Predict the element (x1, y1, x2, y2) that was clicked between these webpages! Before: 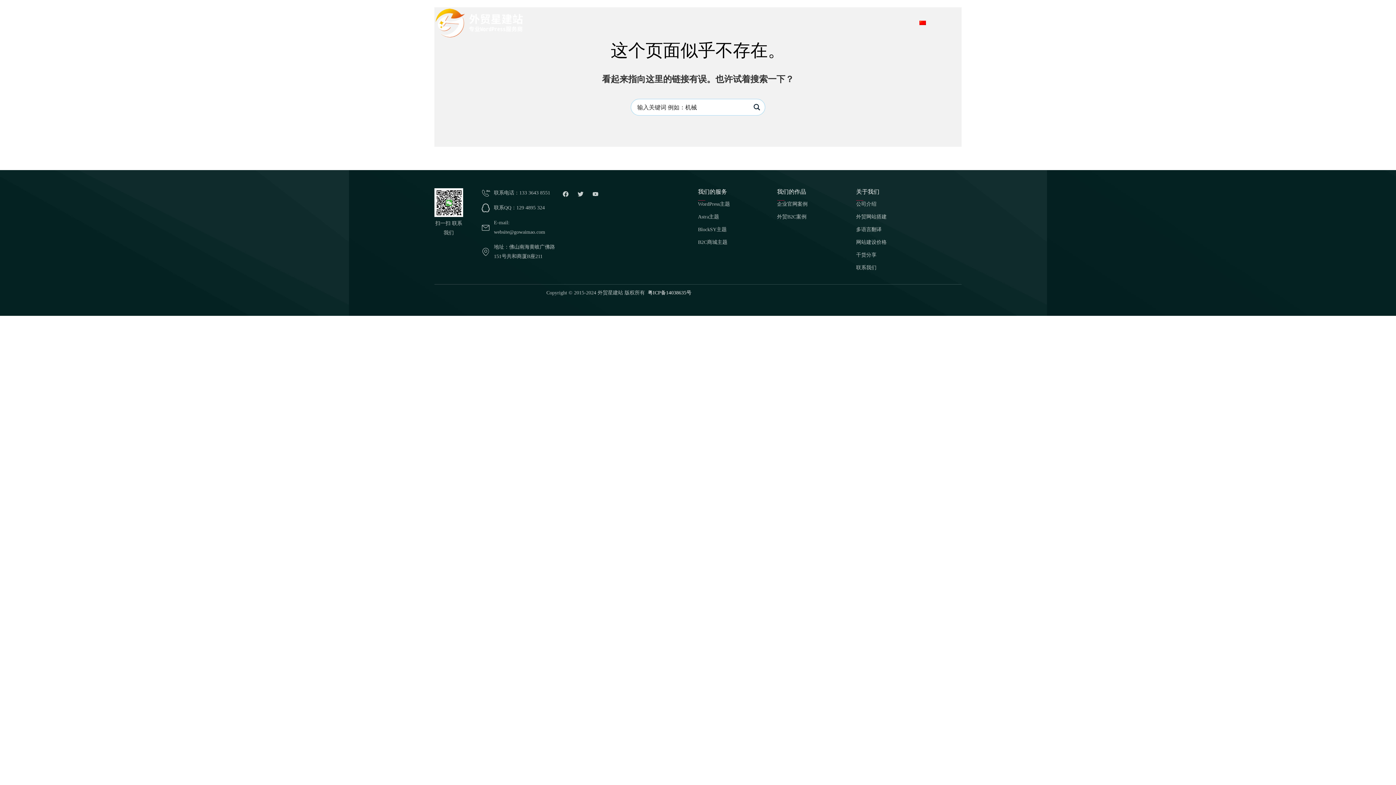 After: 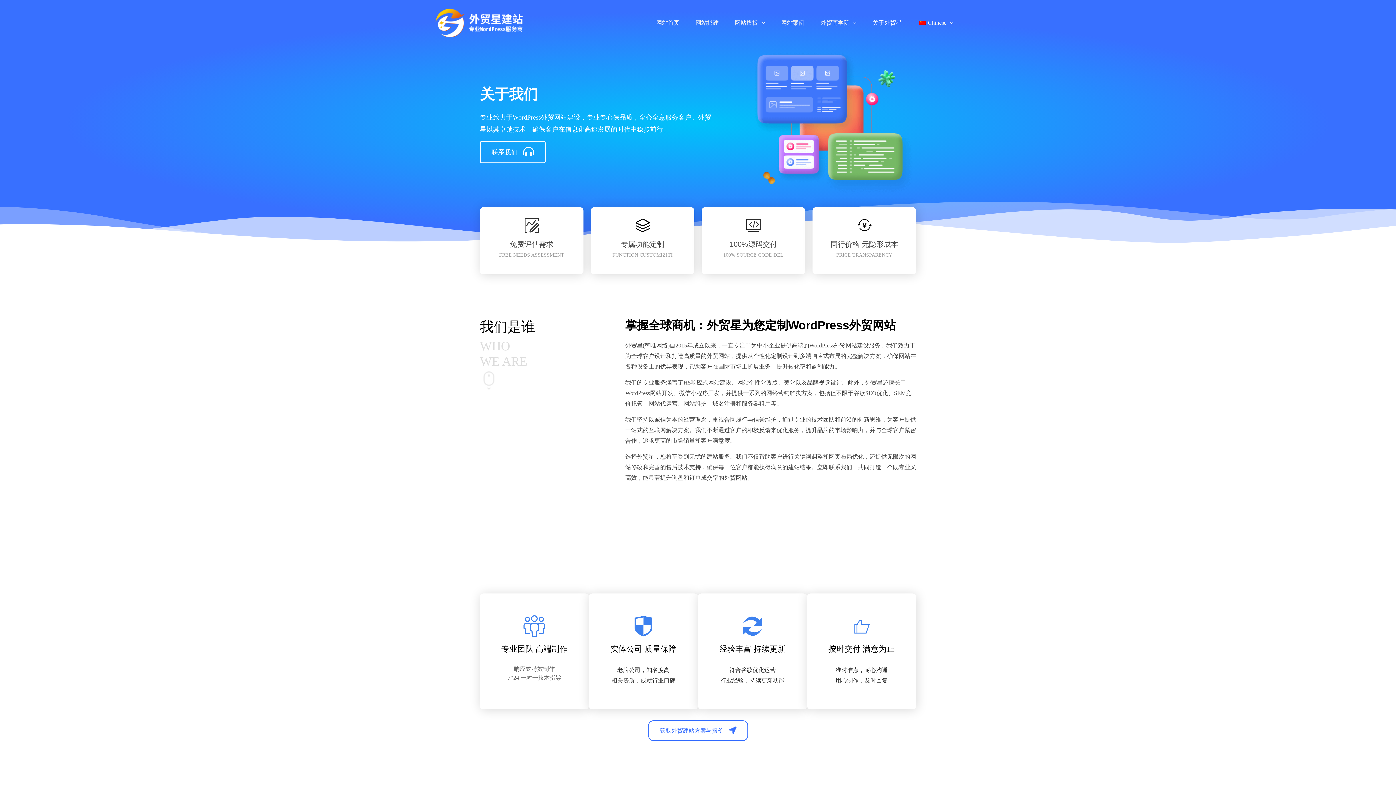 Action: bbox: (856, 200, 935, 207) label: 公司介绍